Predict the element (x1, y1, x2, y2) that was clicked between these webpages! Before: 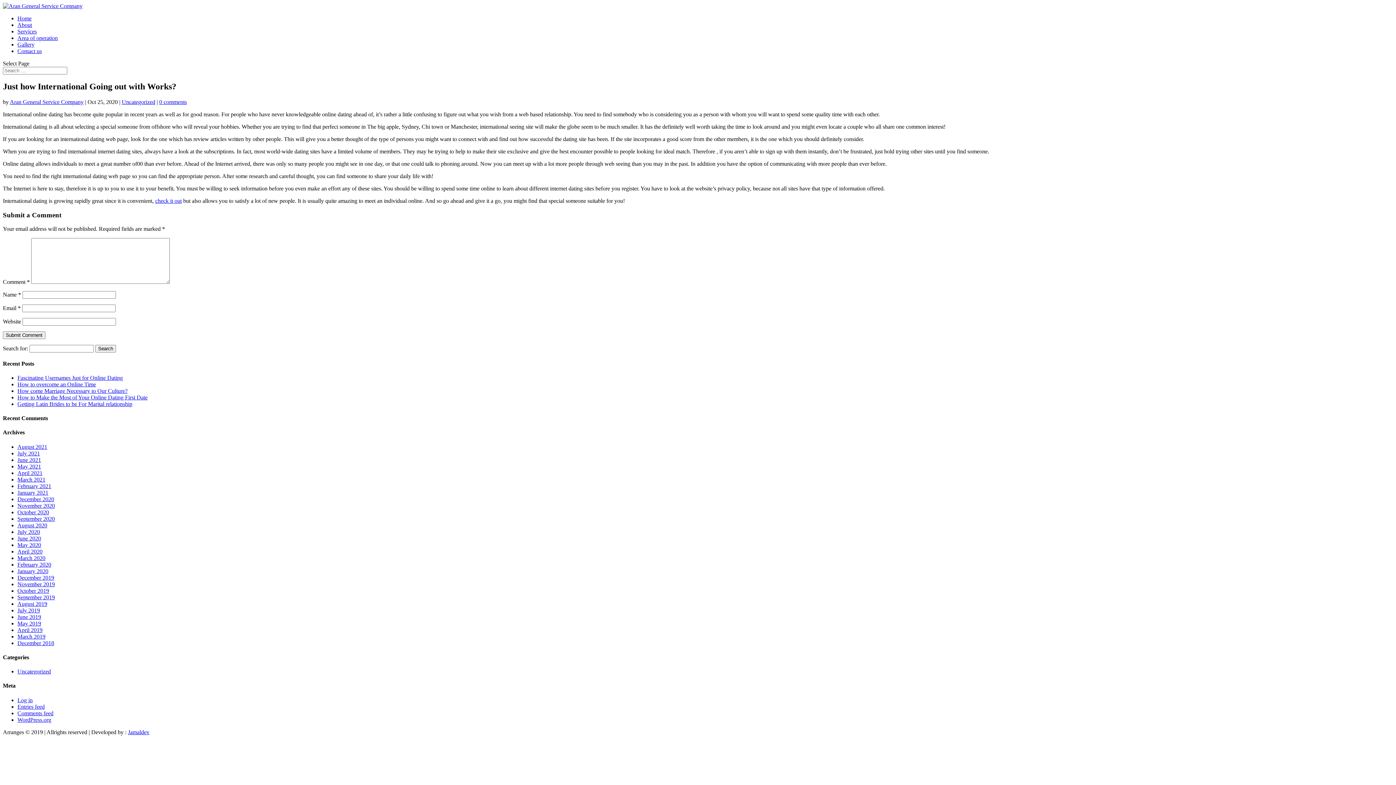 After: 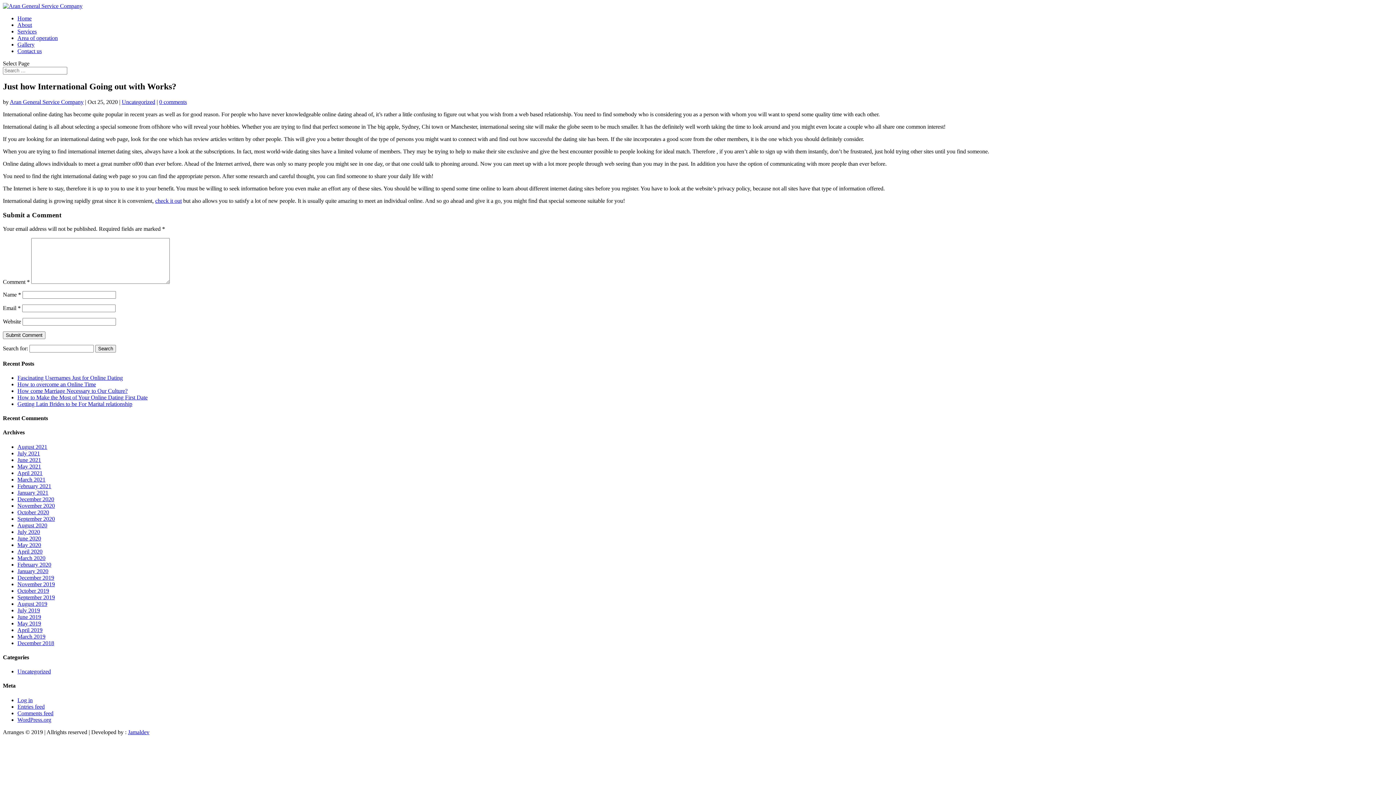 Action: bbox: (159, 98, 186, 105) label: 0 comments